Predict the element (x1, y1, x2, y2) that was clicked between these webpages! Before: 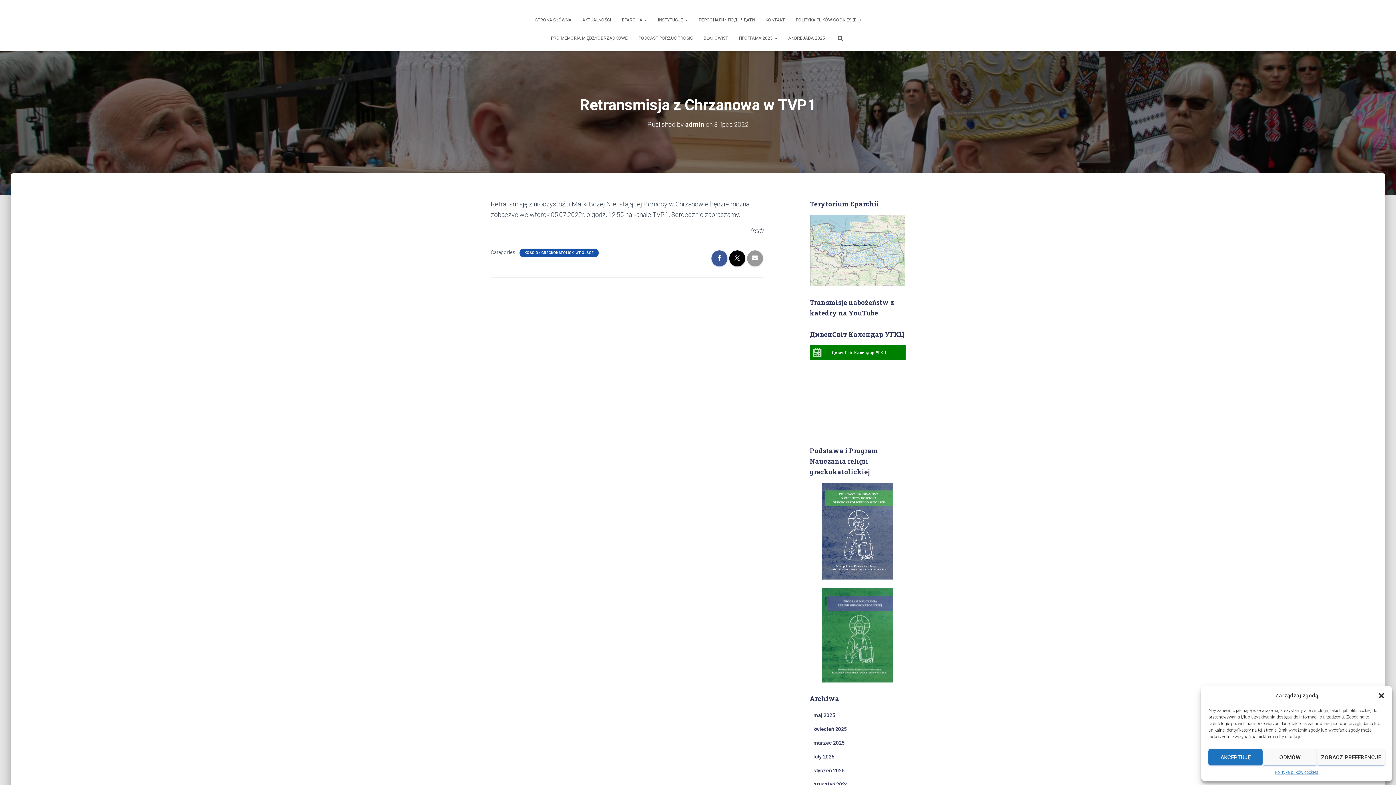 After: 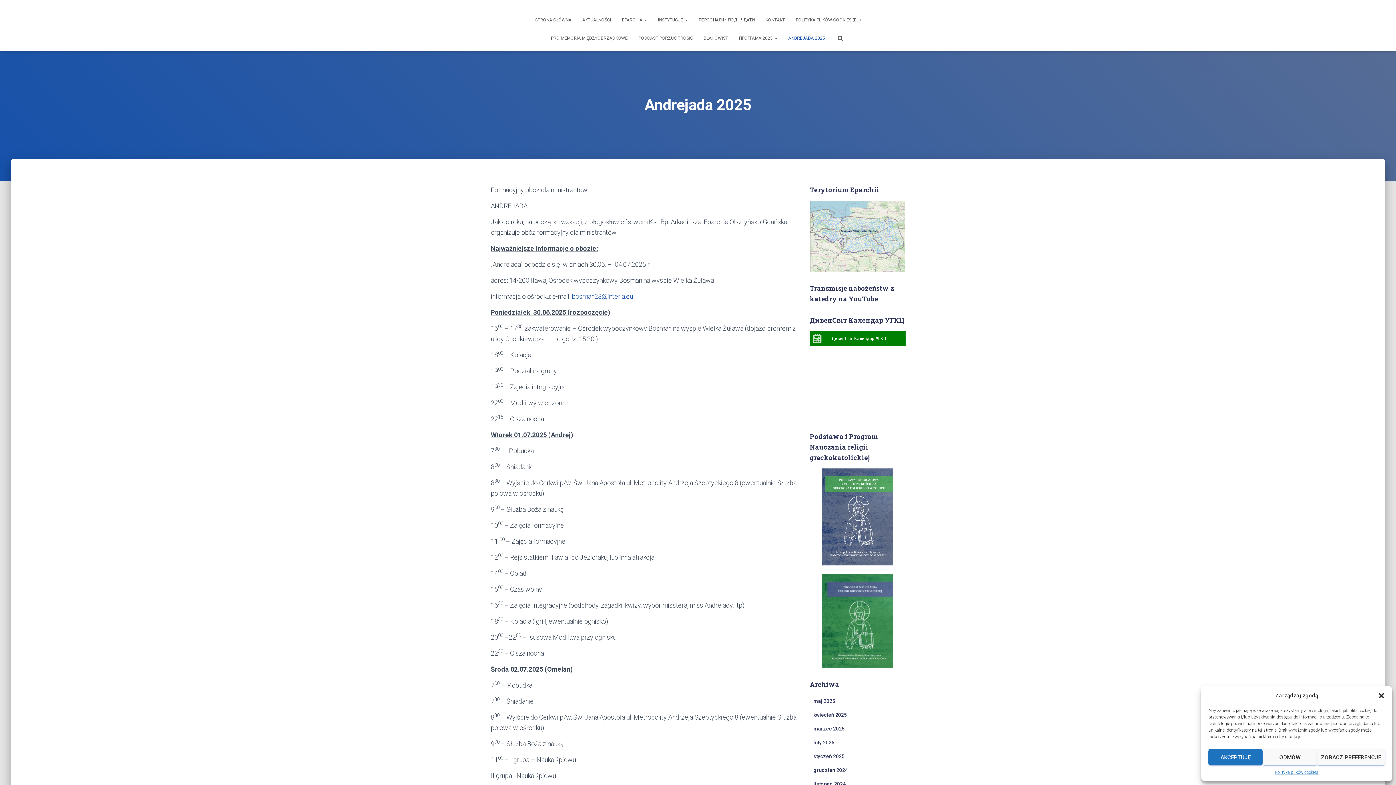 Action: bbox: (783, 29, 830, 47) label: ANDREJADA 2025